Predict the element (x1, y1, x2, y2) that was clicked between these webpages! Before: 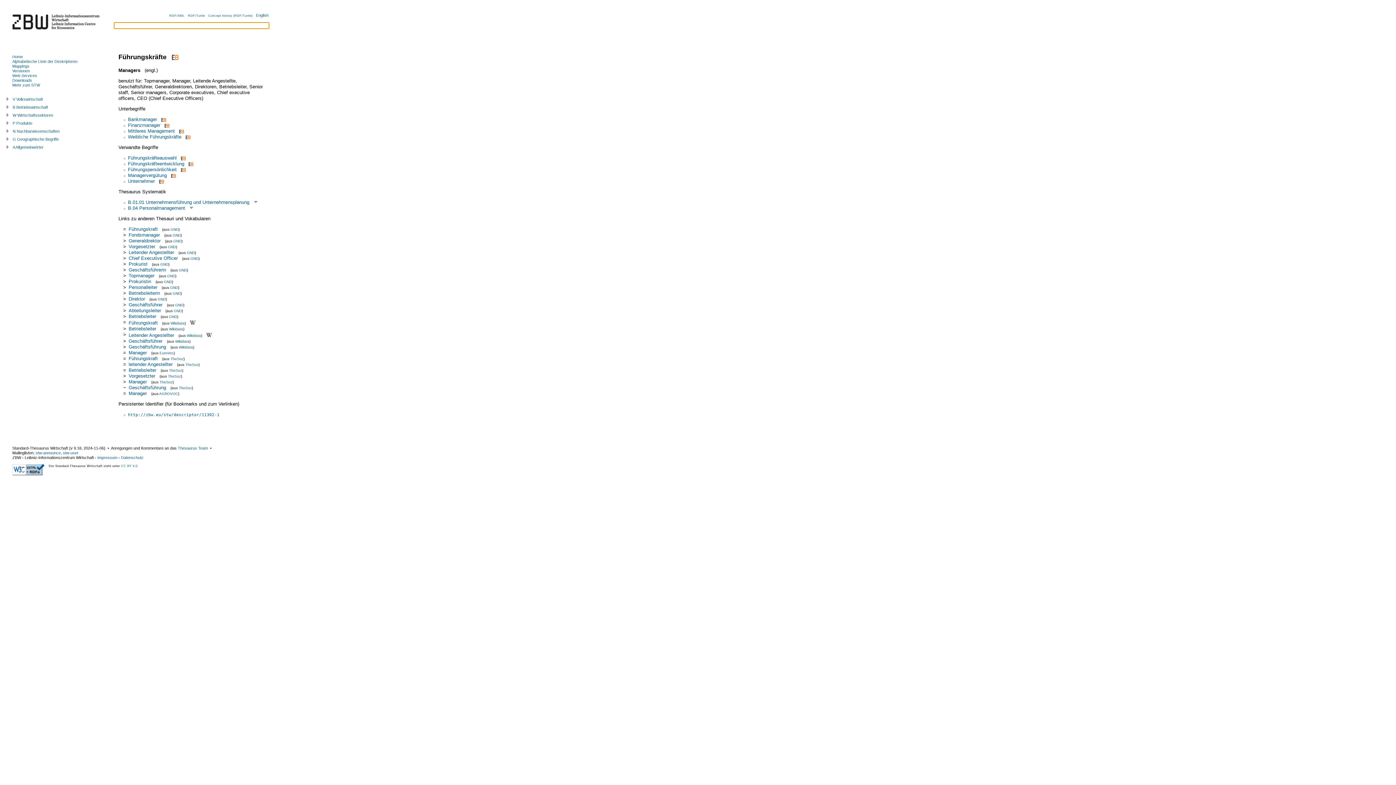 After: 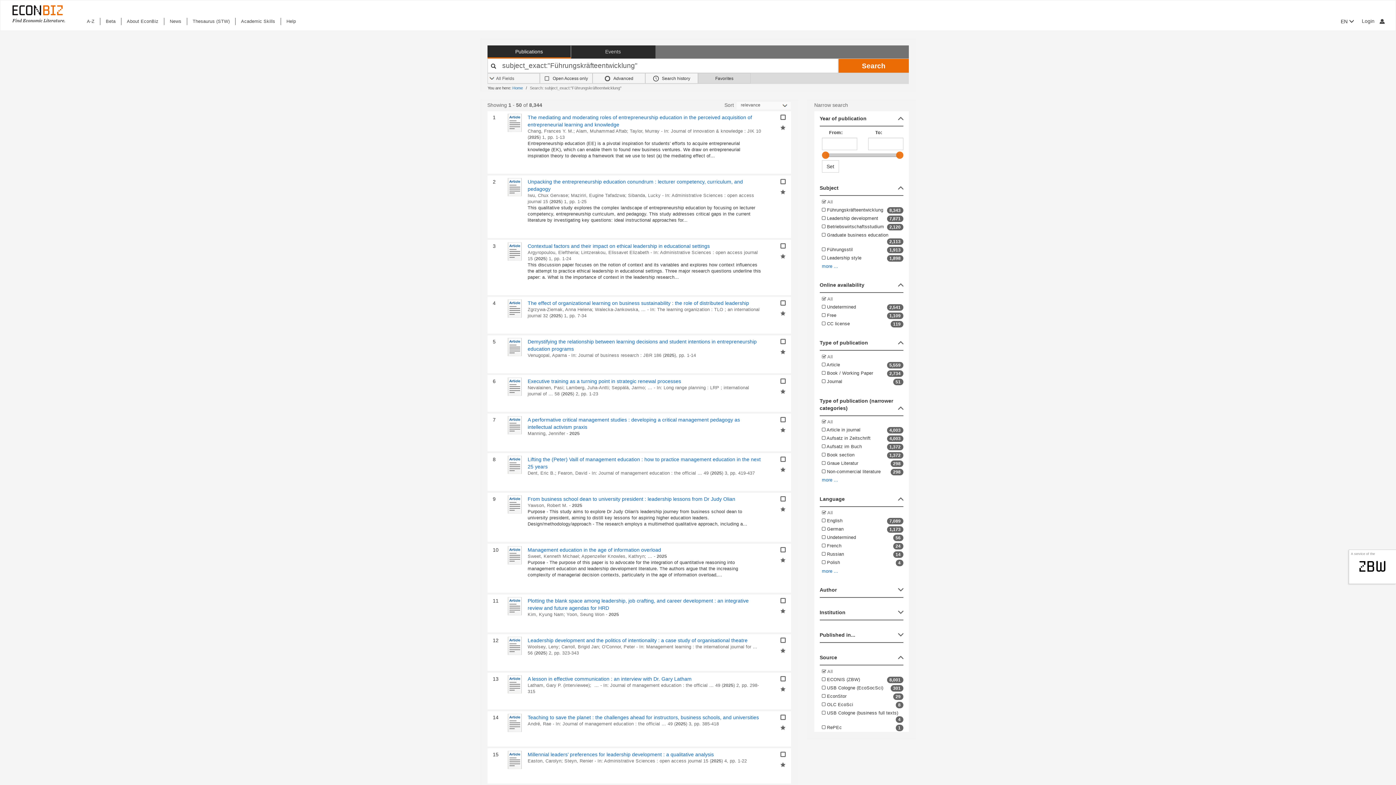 Action: label:   bbox: (187, 160, 193, 166)